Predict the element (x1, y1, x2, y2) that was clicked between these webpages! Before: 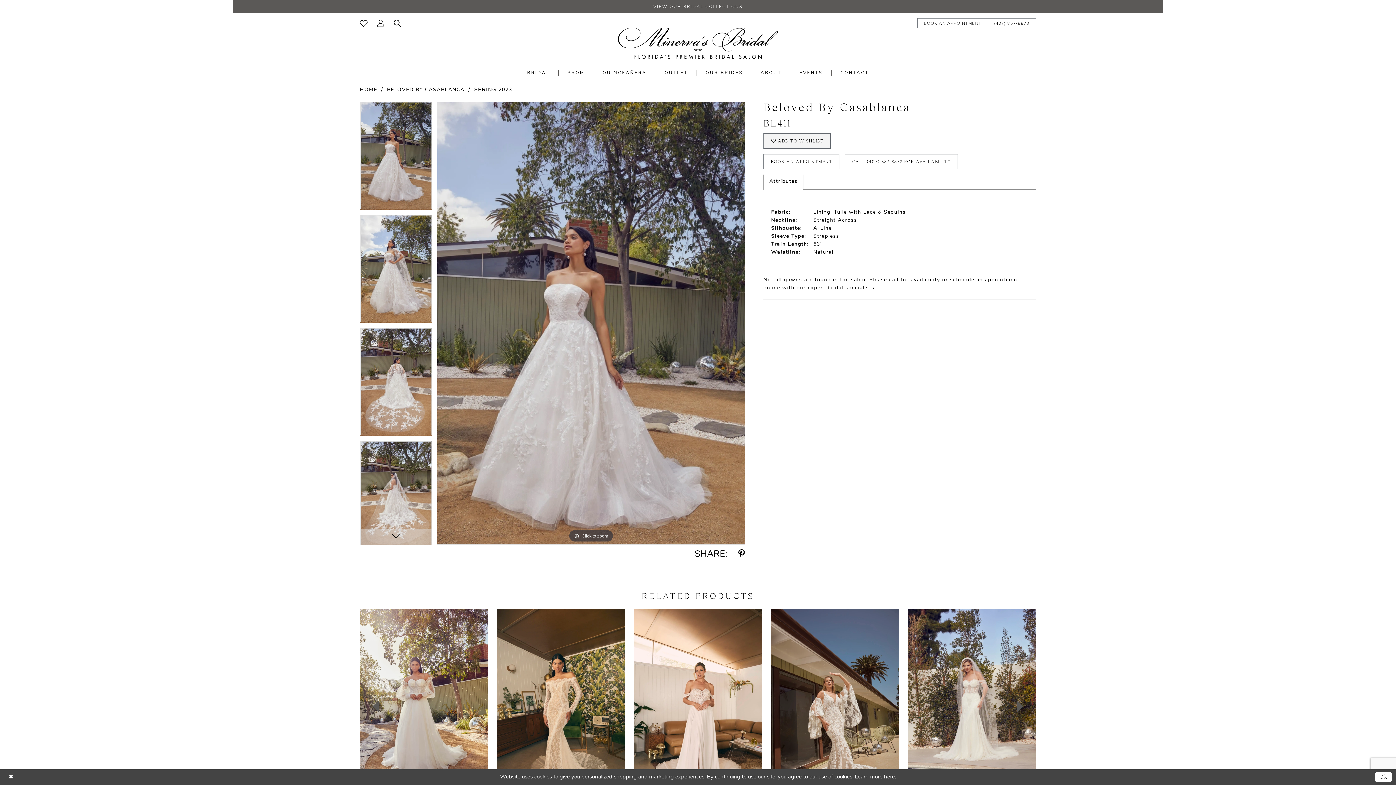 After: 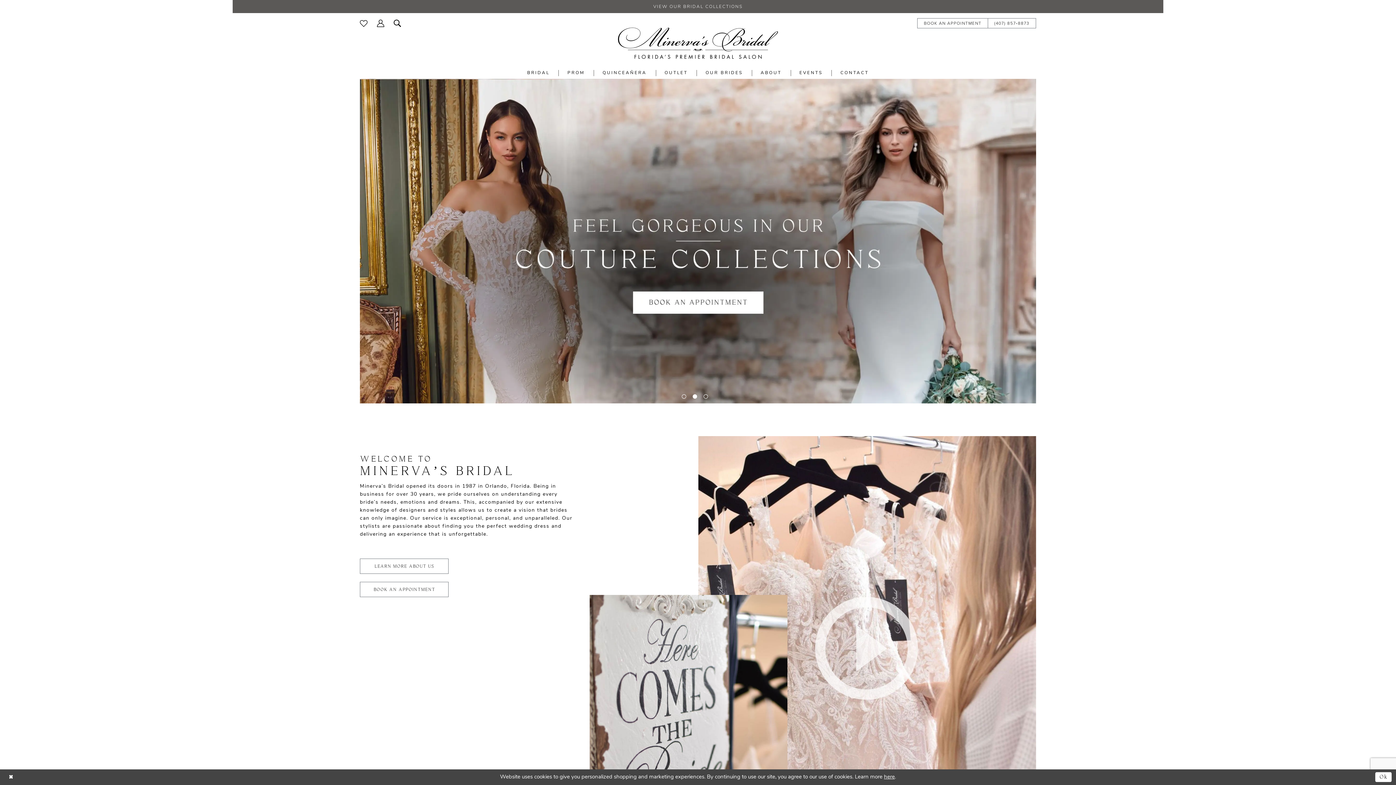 Action: bbox: (360, 86, 377, 94) label: HOME